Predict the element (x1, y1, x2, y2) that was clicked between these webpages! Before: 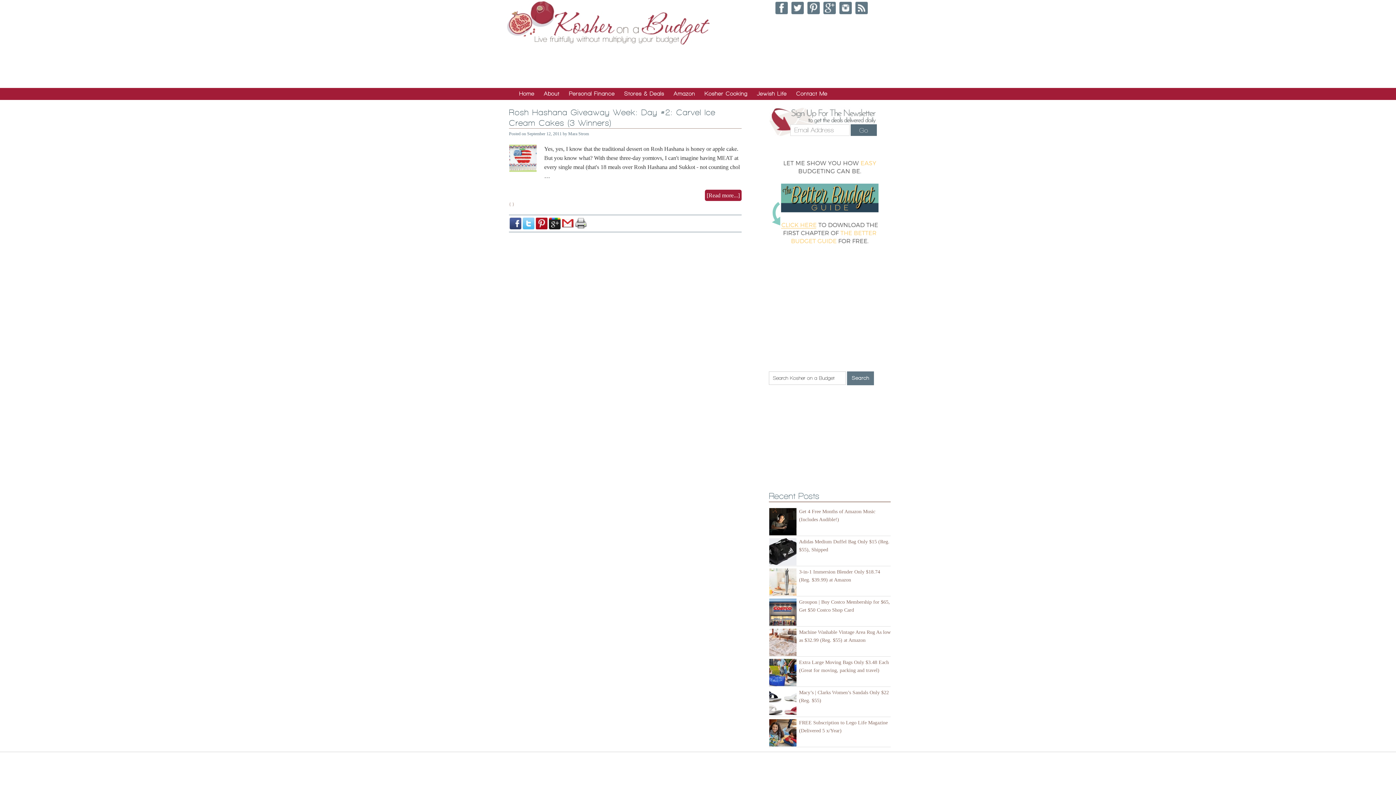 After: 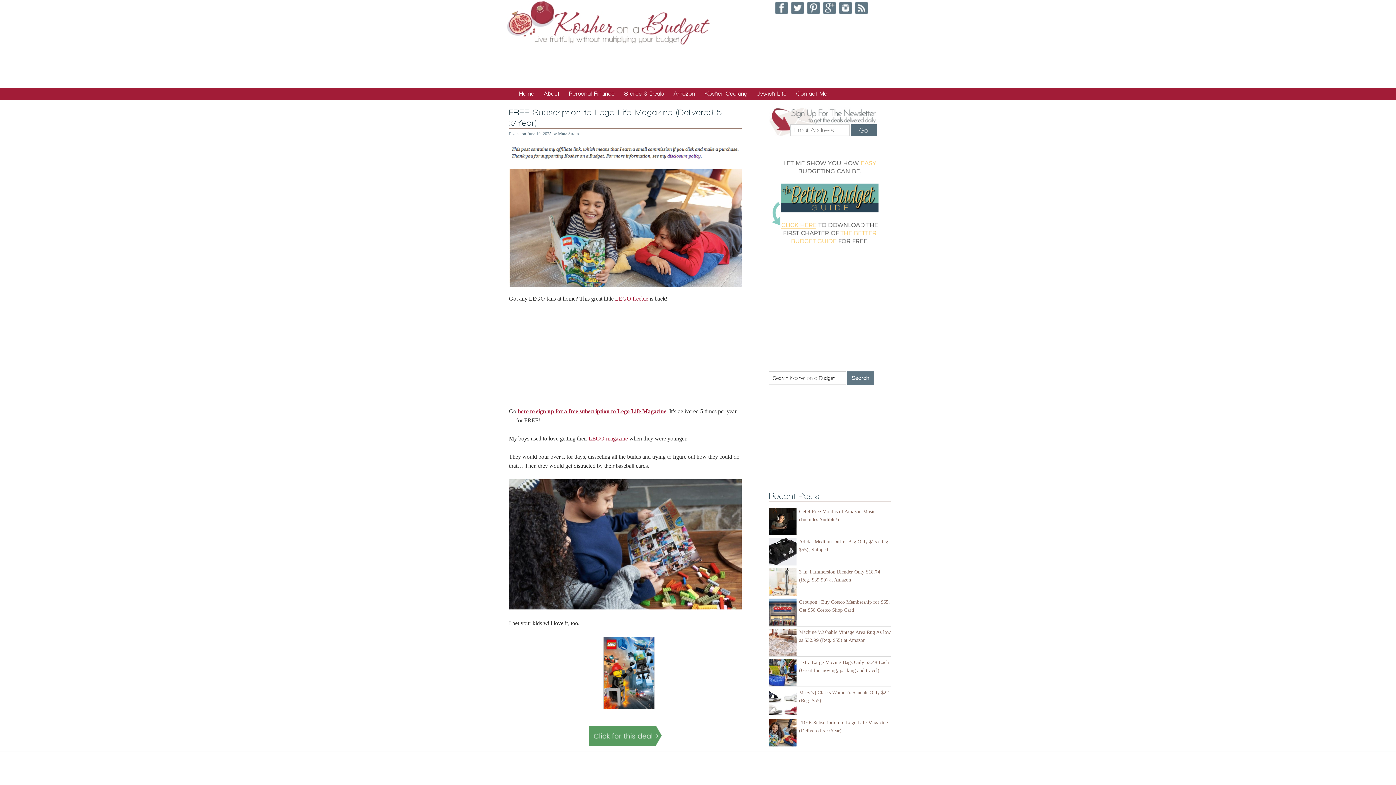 Action: bbox: (769, 719, 799, 747)